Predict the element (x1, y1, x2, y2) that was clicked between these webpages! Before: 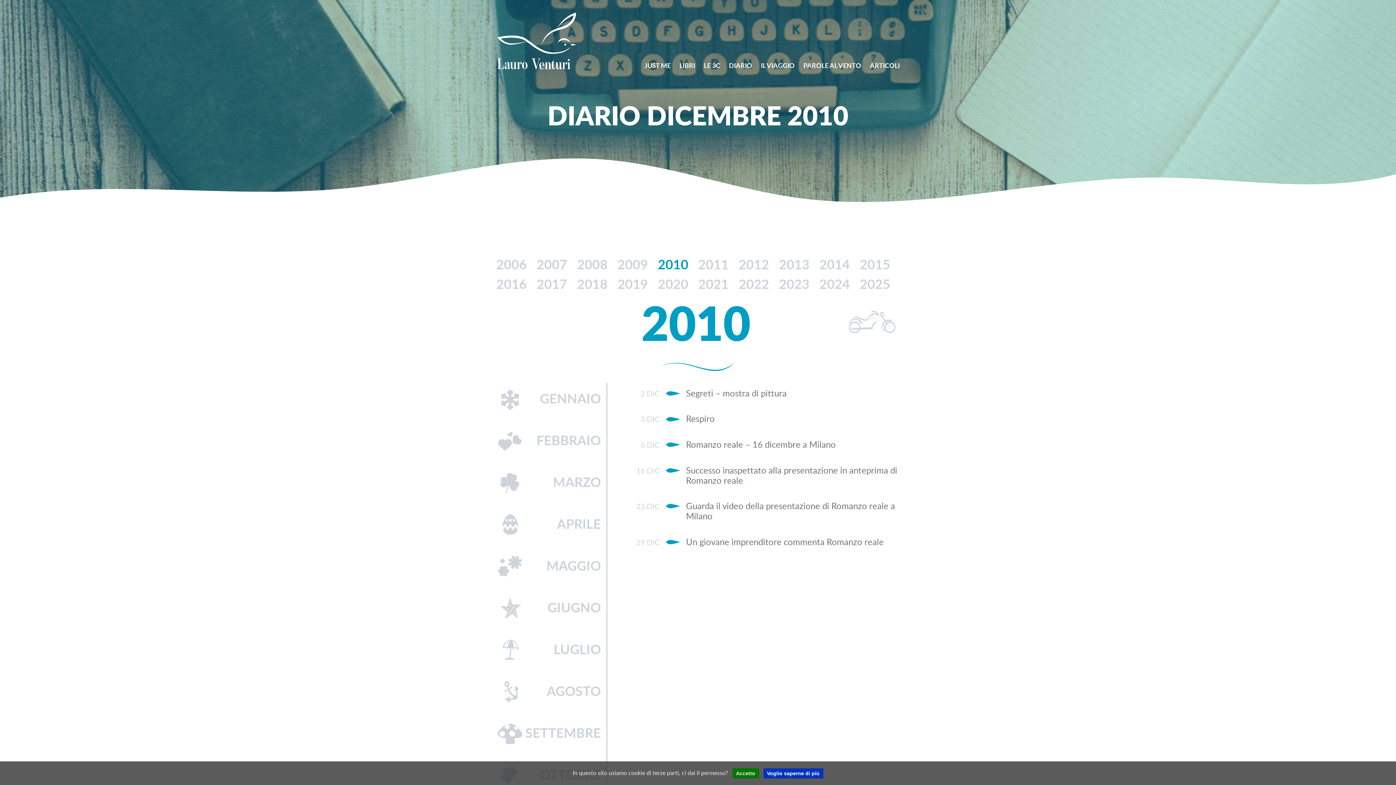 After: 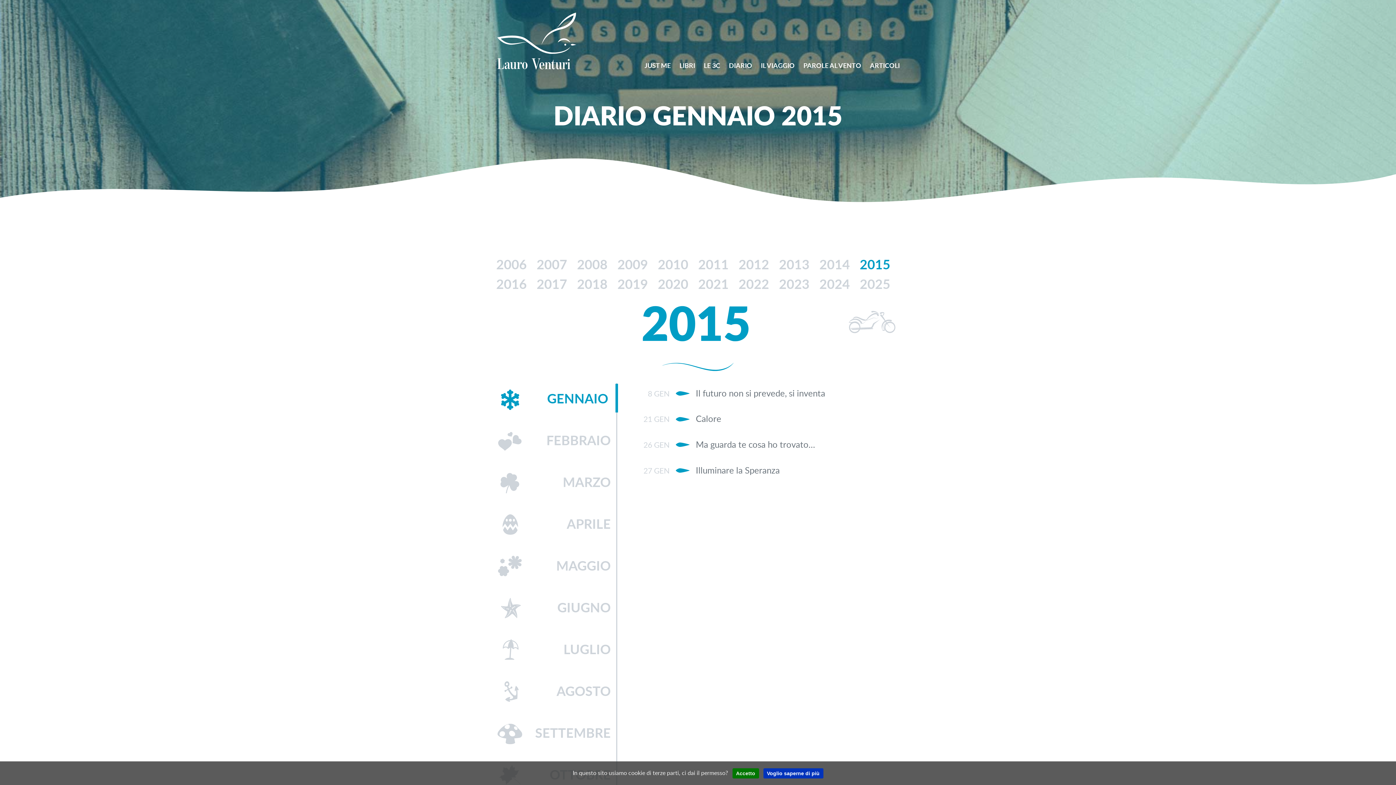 Action: label: 2015 bbox: (859, 254, 890, 273)